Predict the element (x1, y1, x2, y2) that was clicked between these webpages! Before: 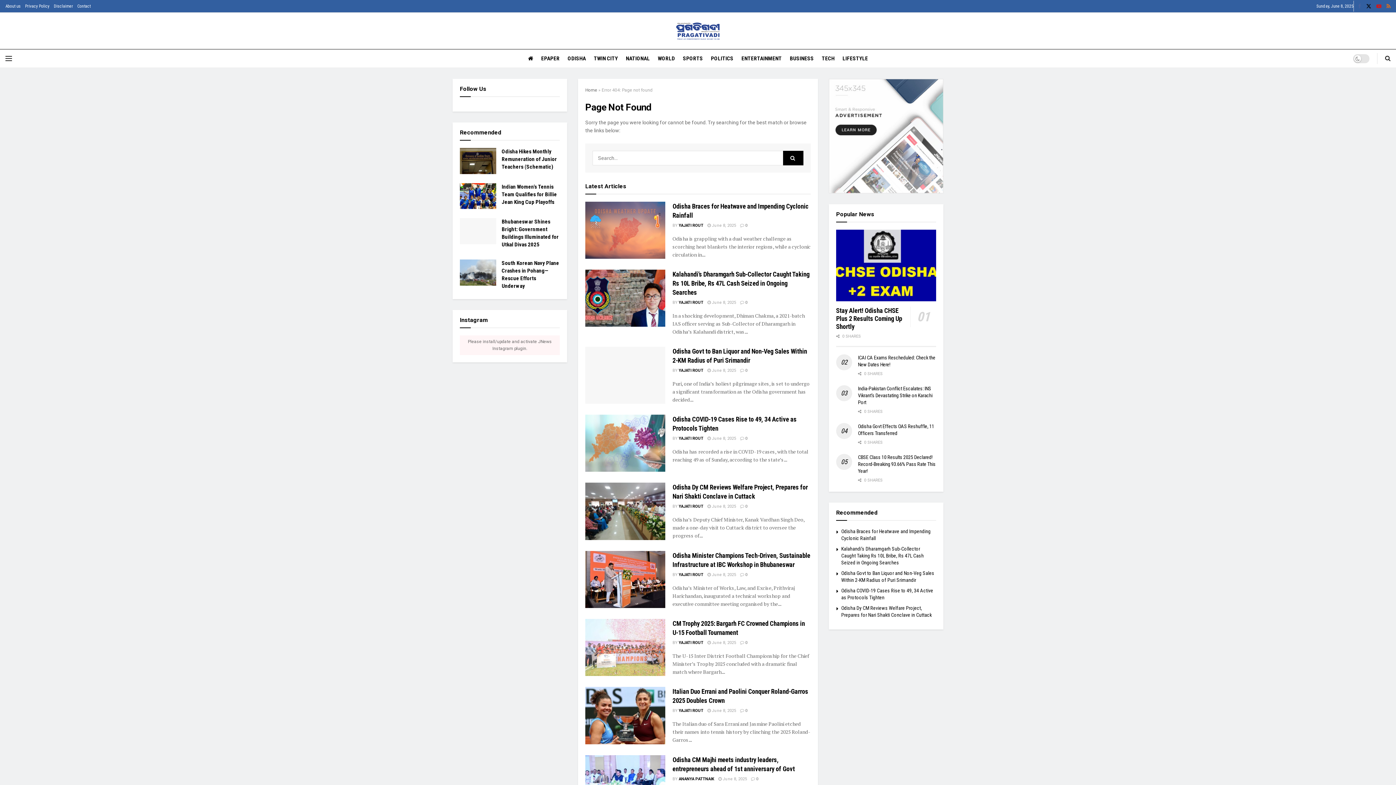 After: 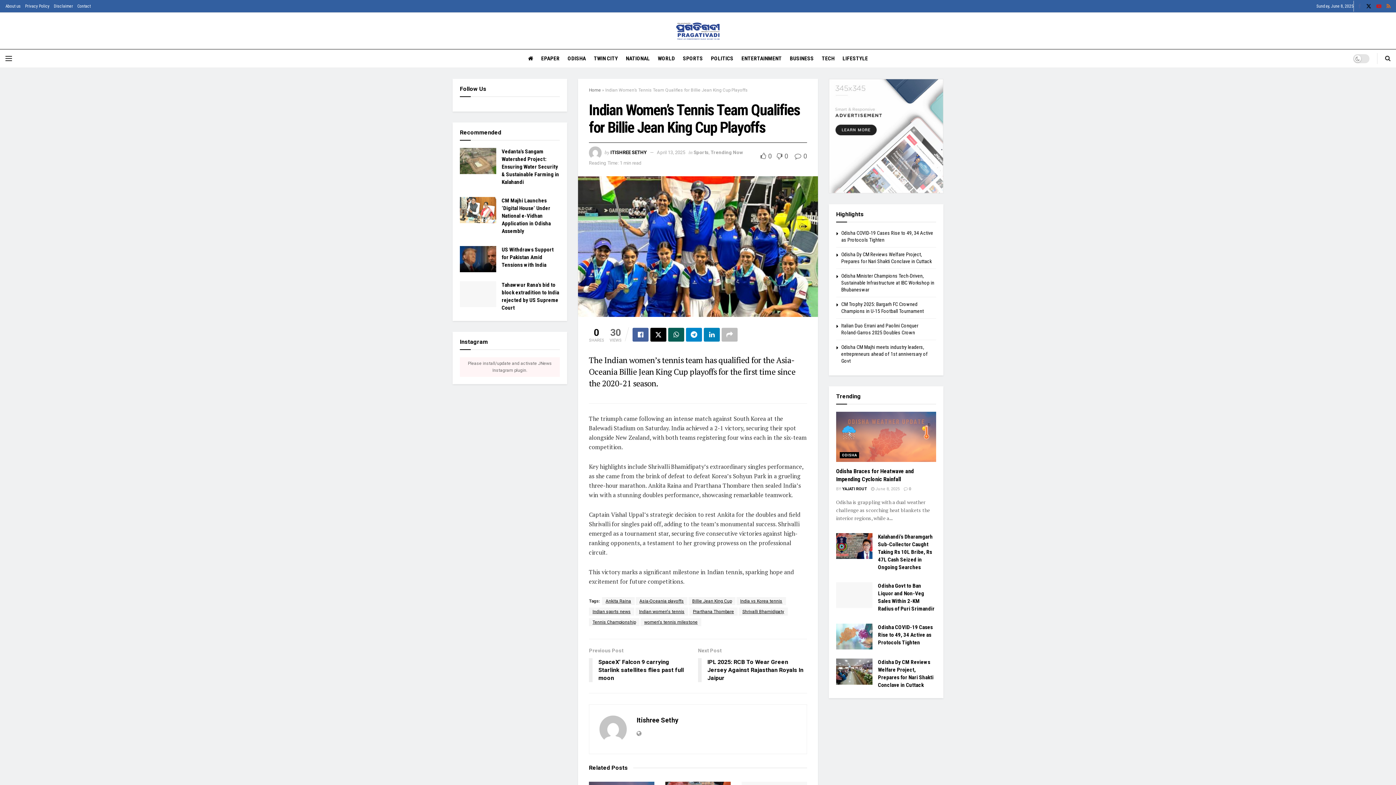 Action: label: Read article: Indian Women’s Tennis Team Qualifies for Billie Jean King Cup Playoffs bbox: (460, 183, 496, 209)